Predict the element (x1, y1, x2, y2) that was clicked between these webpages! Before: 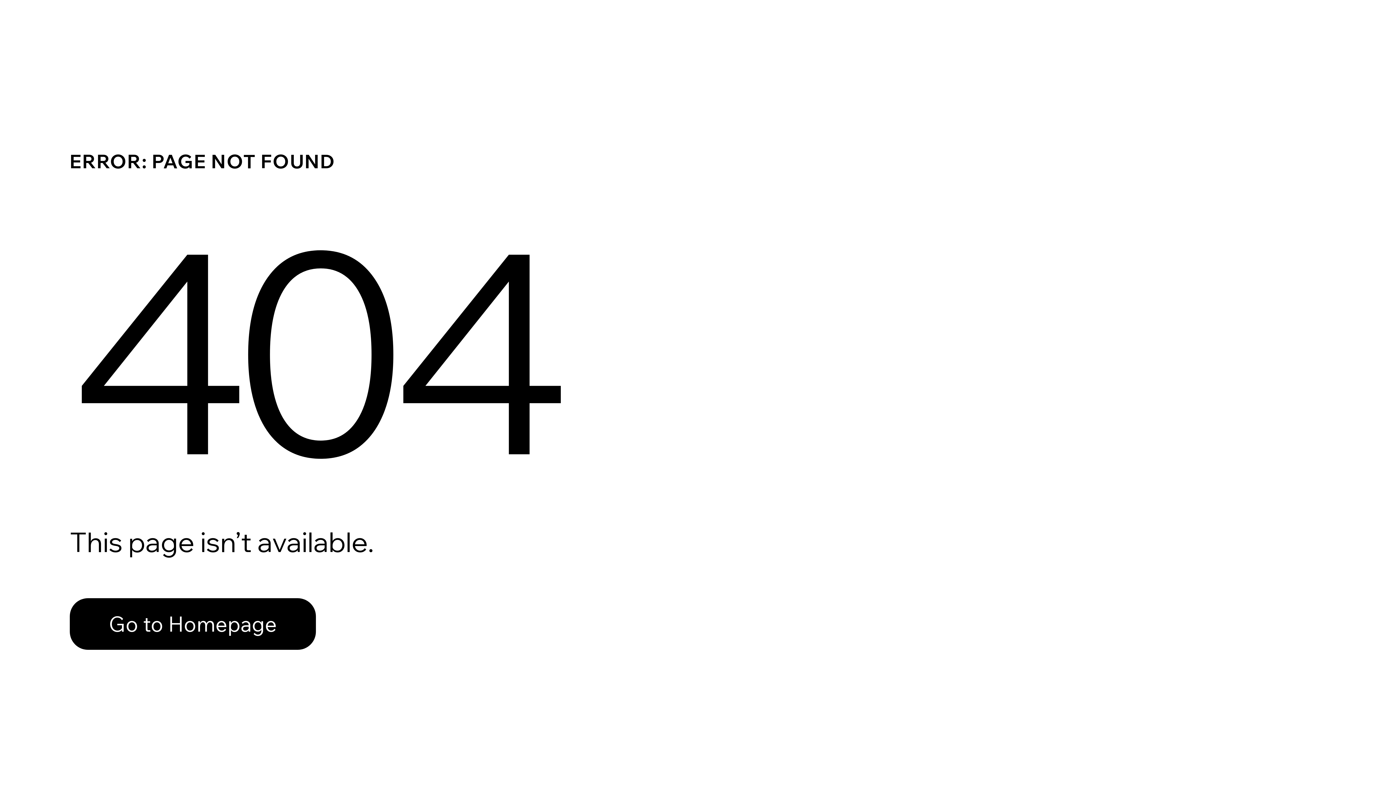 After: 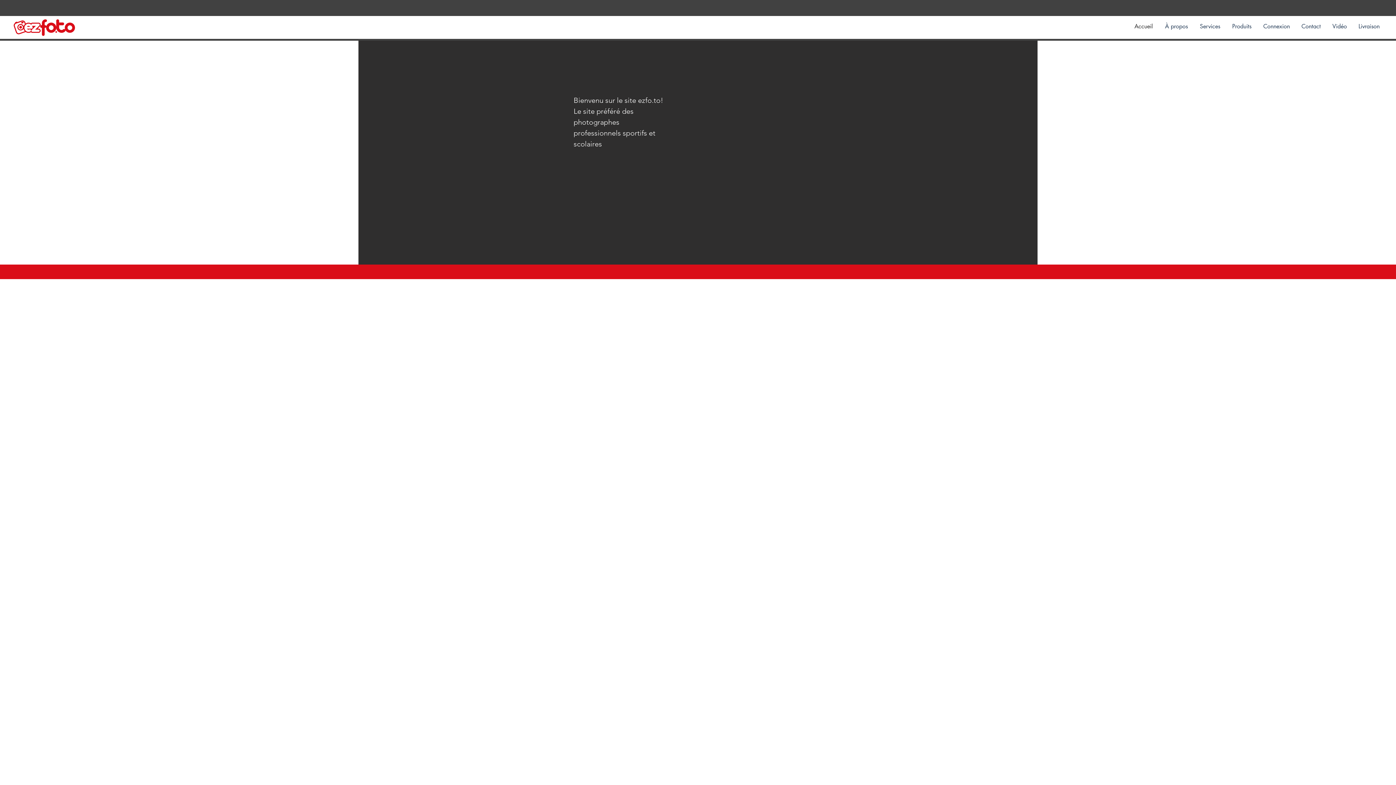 Action: bbox: (69, 582, 768, 659) label: Go to Homepage